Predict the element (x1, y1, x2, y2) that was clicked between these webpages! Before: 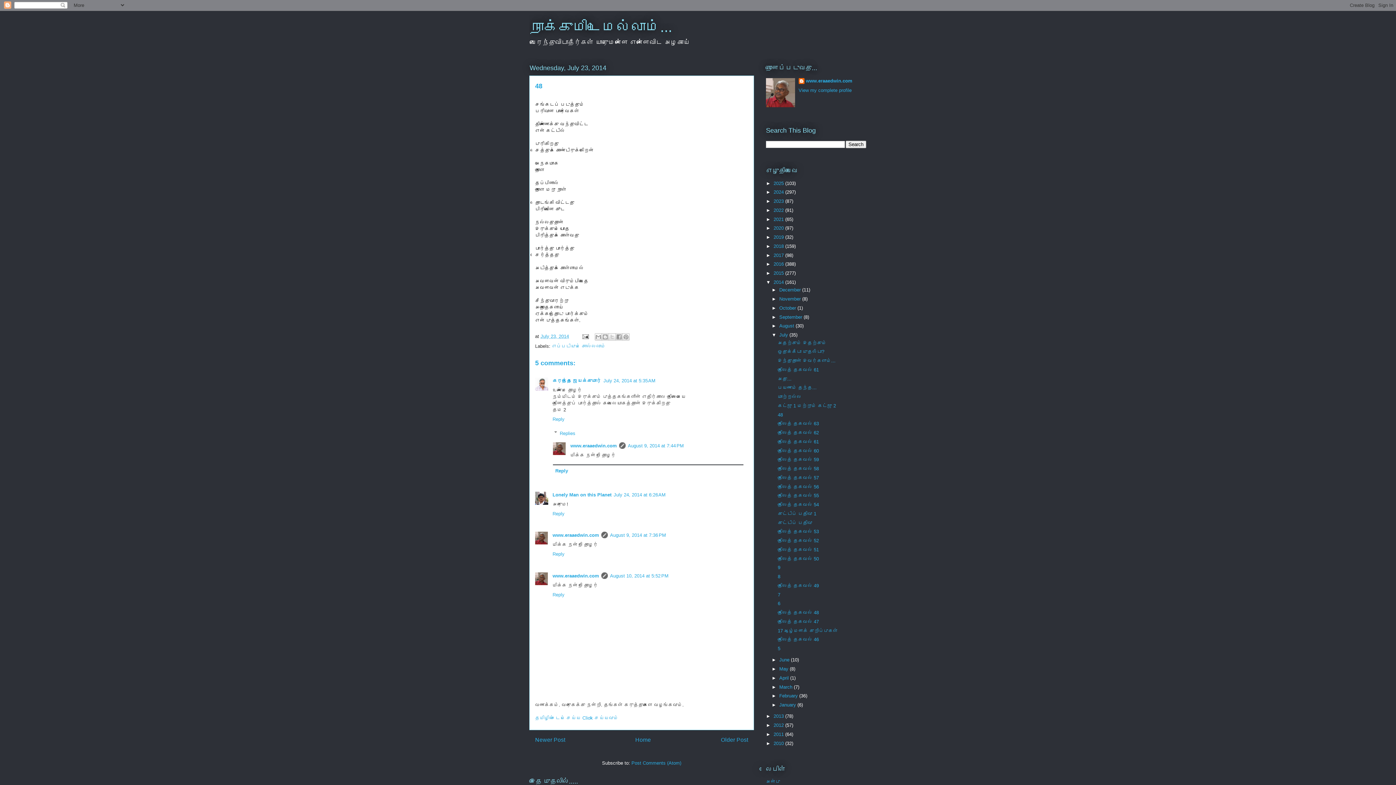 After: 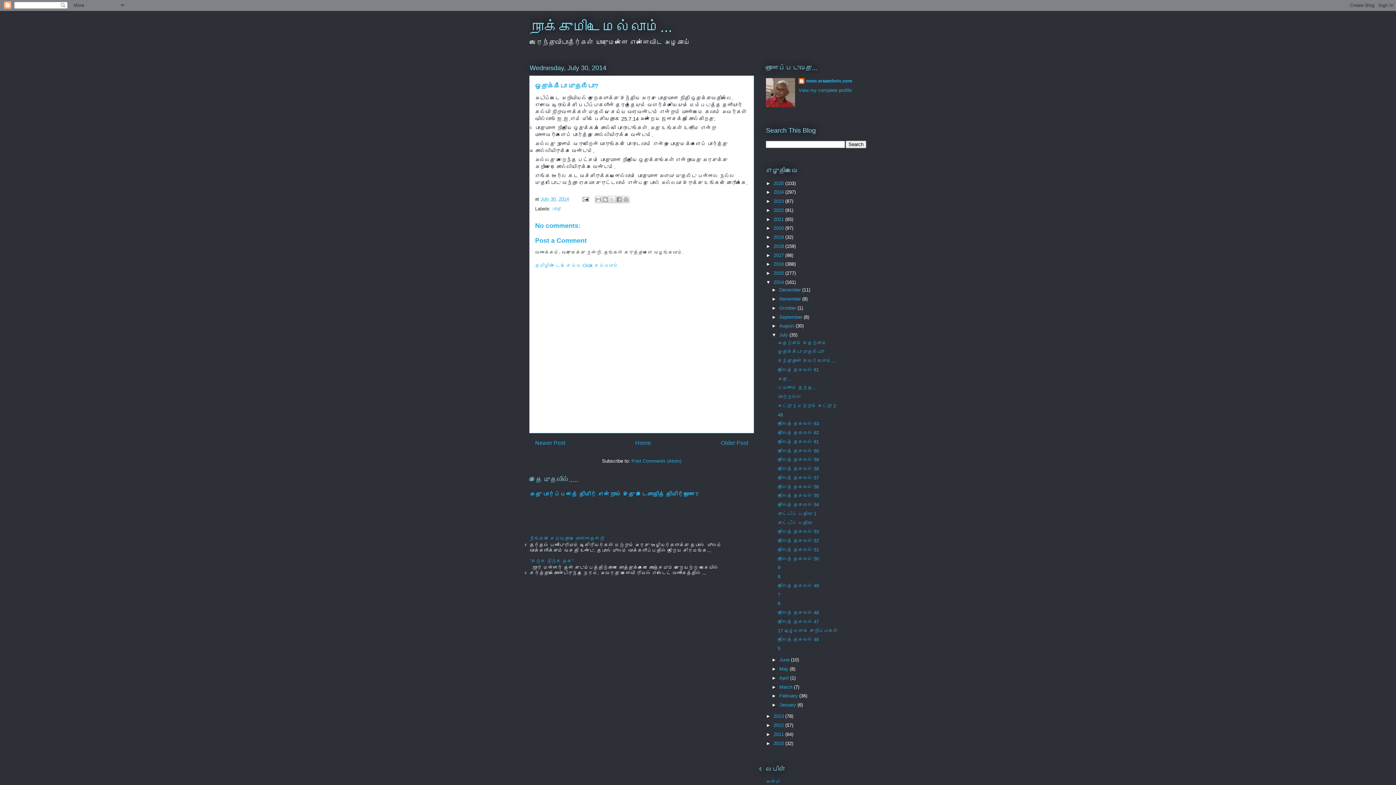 Action: bbox: (777, 349, 824, 354) label: ஒதுக்கீடா முதலீடா?